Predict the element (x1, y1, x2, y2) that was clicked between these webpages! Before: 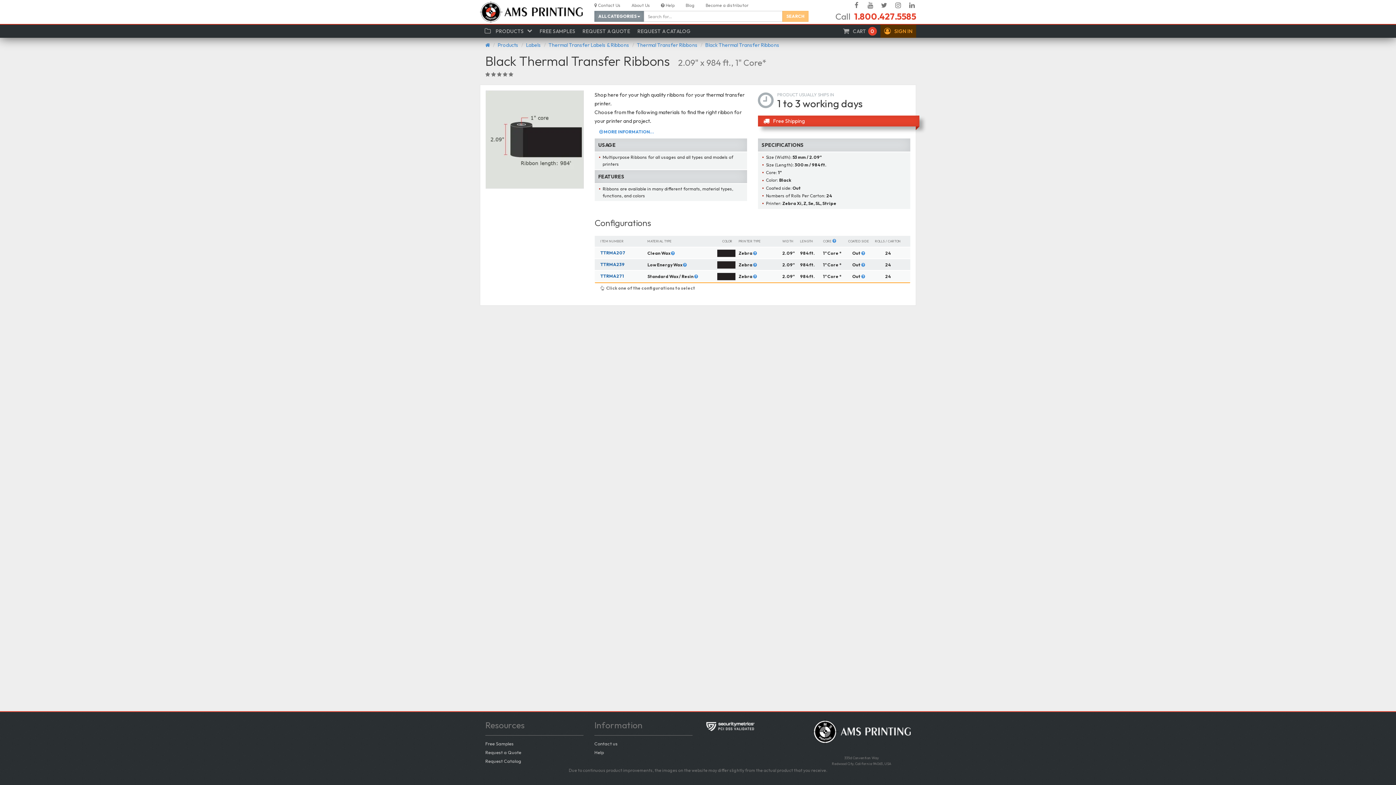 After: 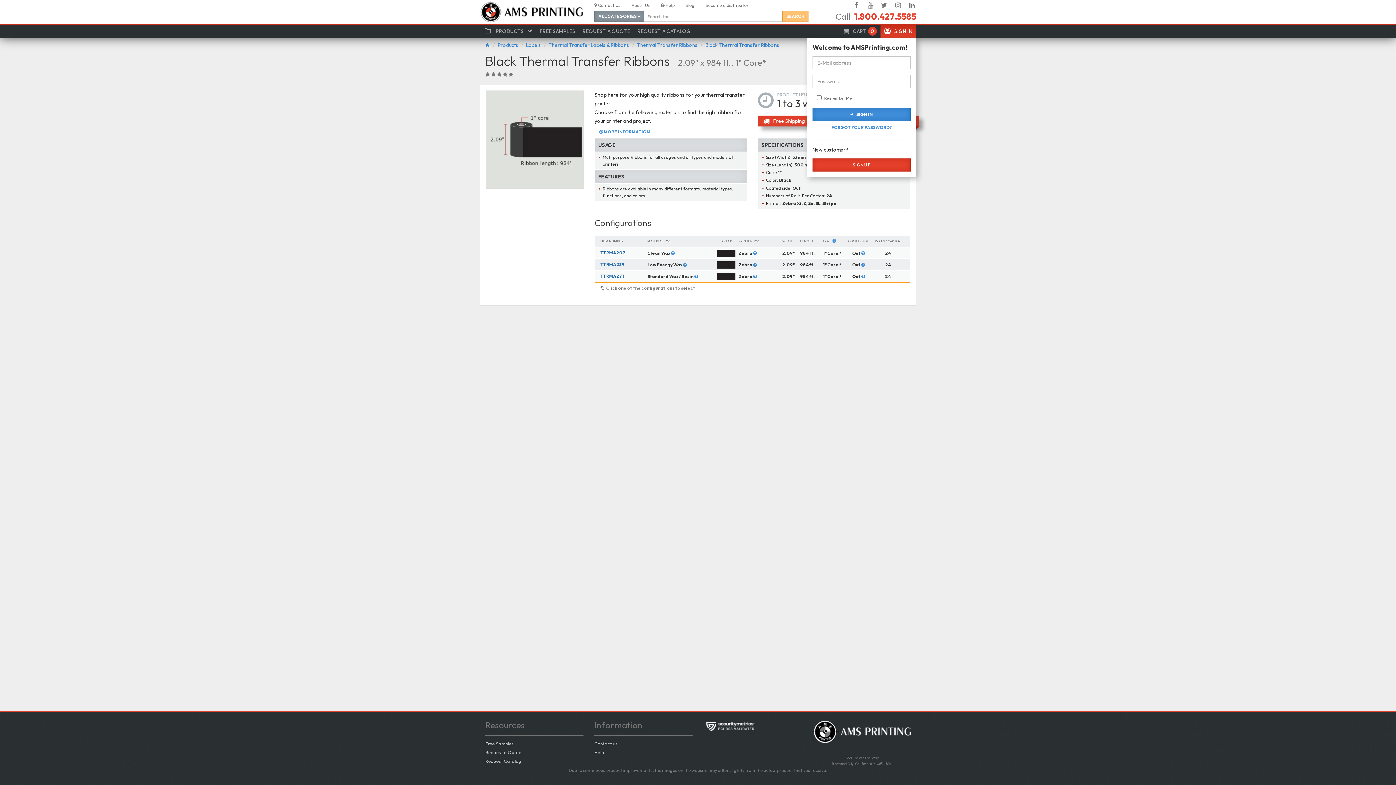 Action: bbox: (880, 24, 916, 37) label: SIGN IN